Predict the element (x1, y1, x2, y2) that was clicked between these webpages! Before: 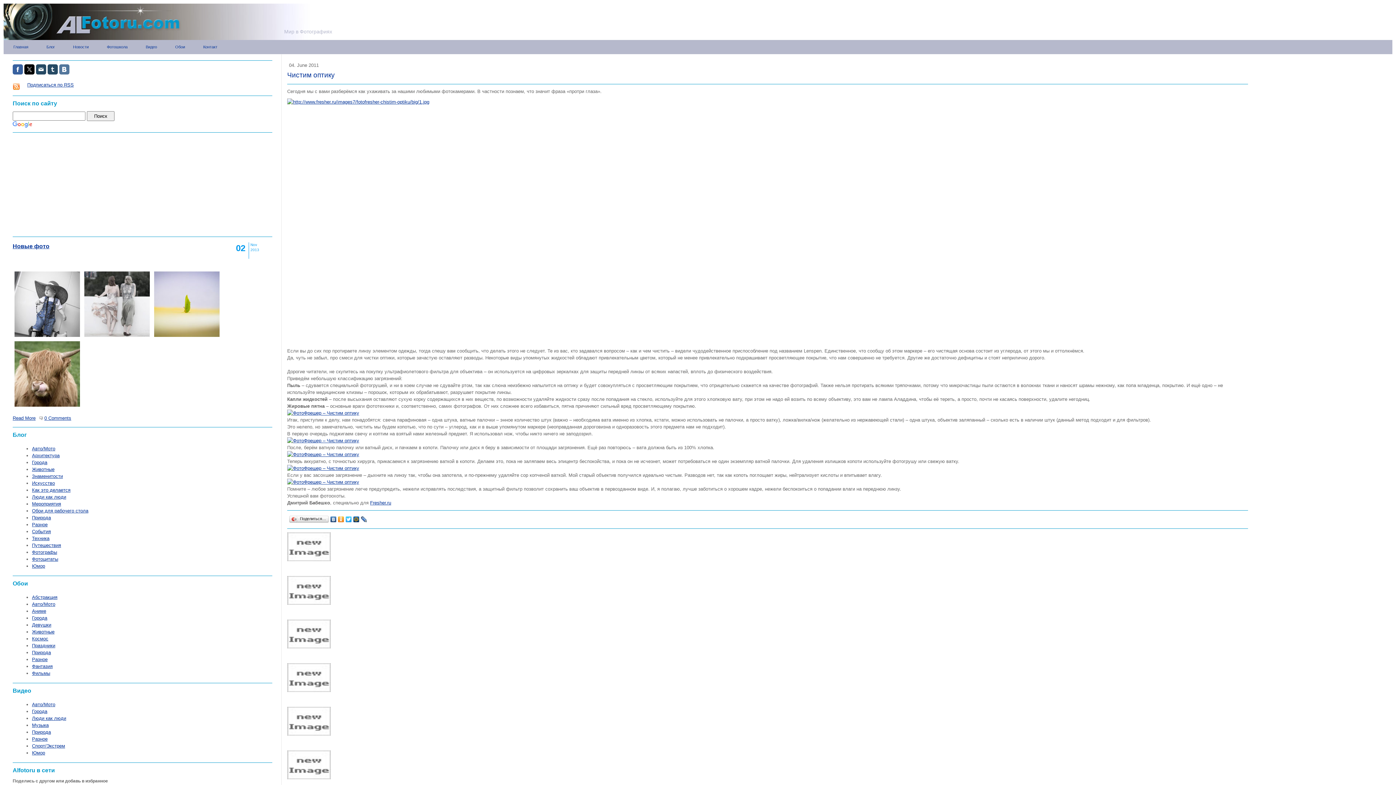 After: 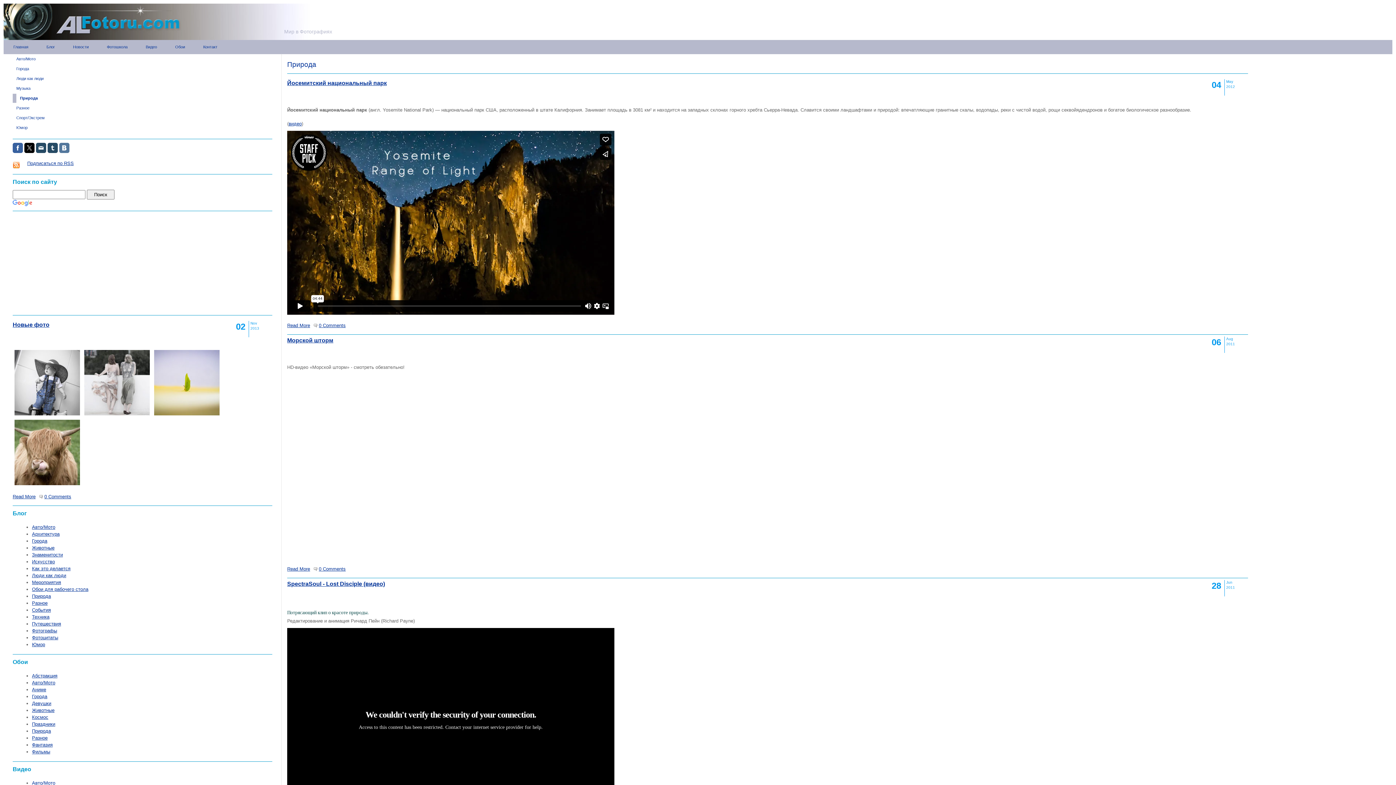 Action: label: Природа bbox: (32, 729, 50, 735)